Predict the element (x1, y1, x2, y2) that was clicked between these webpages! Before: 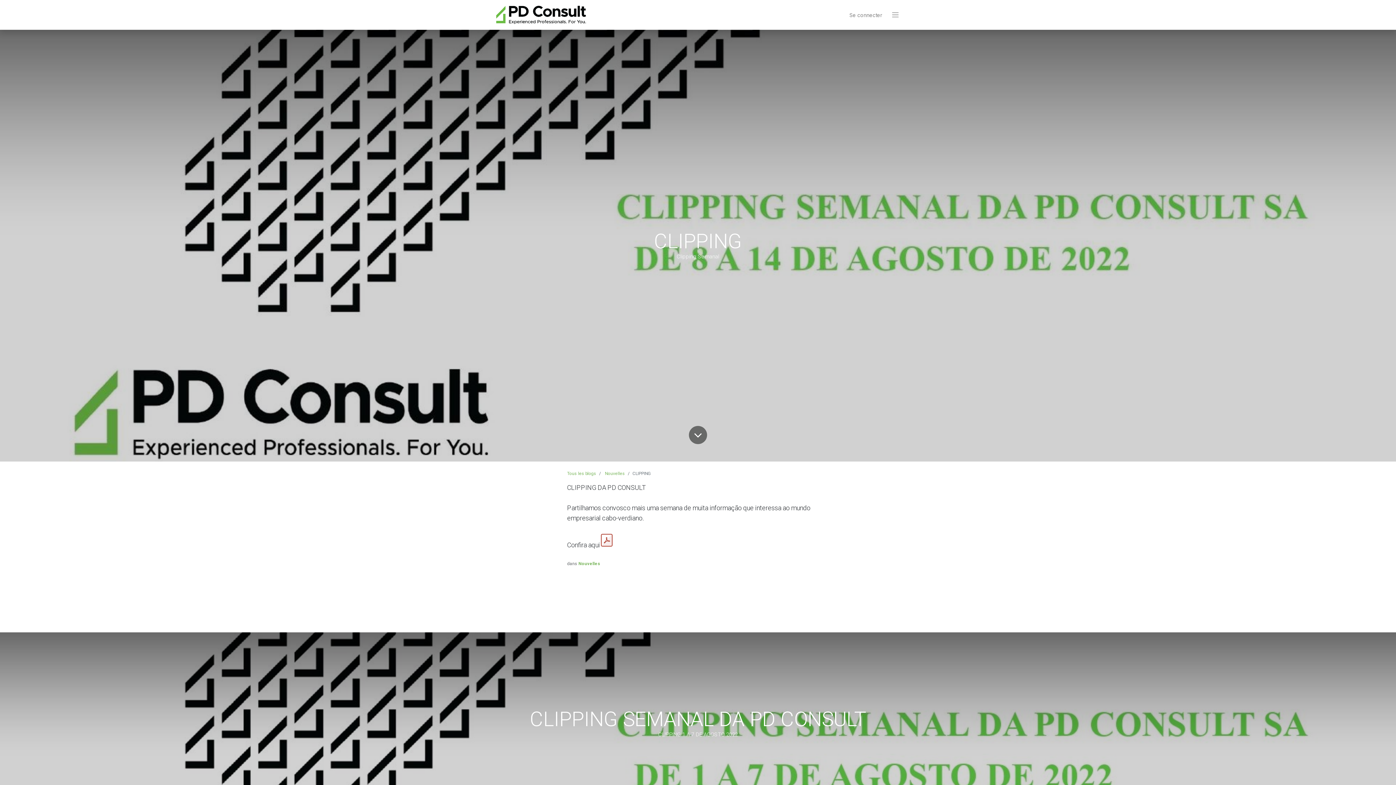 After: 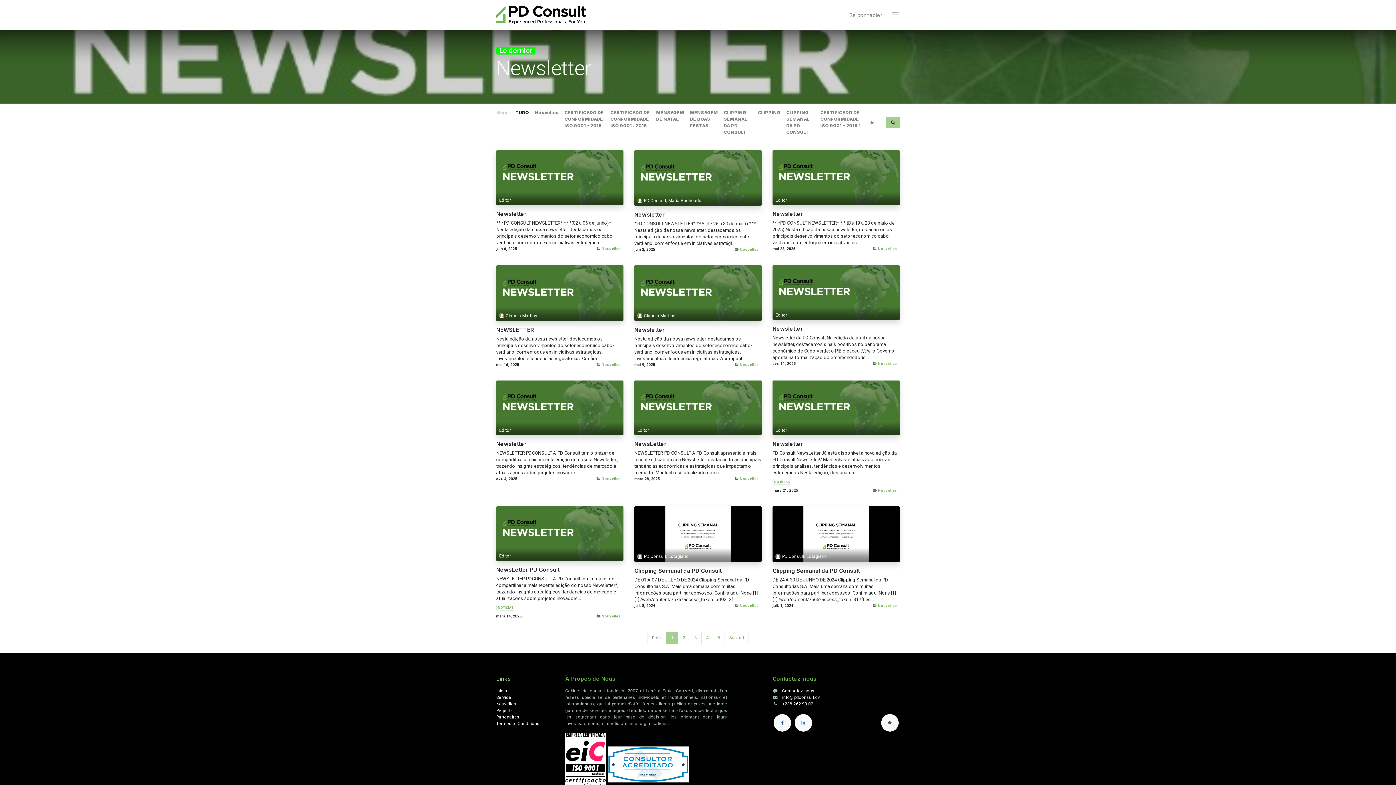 Action: bbox: (567, 471, 596, 476) label: Tous les blogs